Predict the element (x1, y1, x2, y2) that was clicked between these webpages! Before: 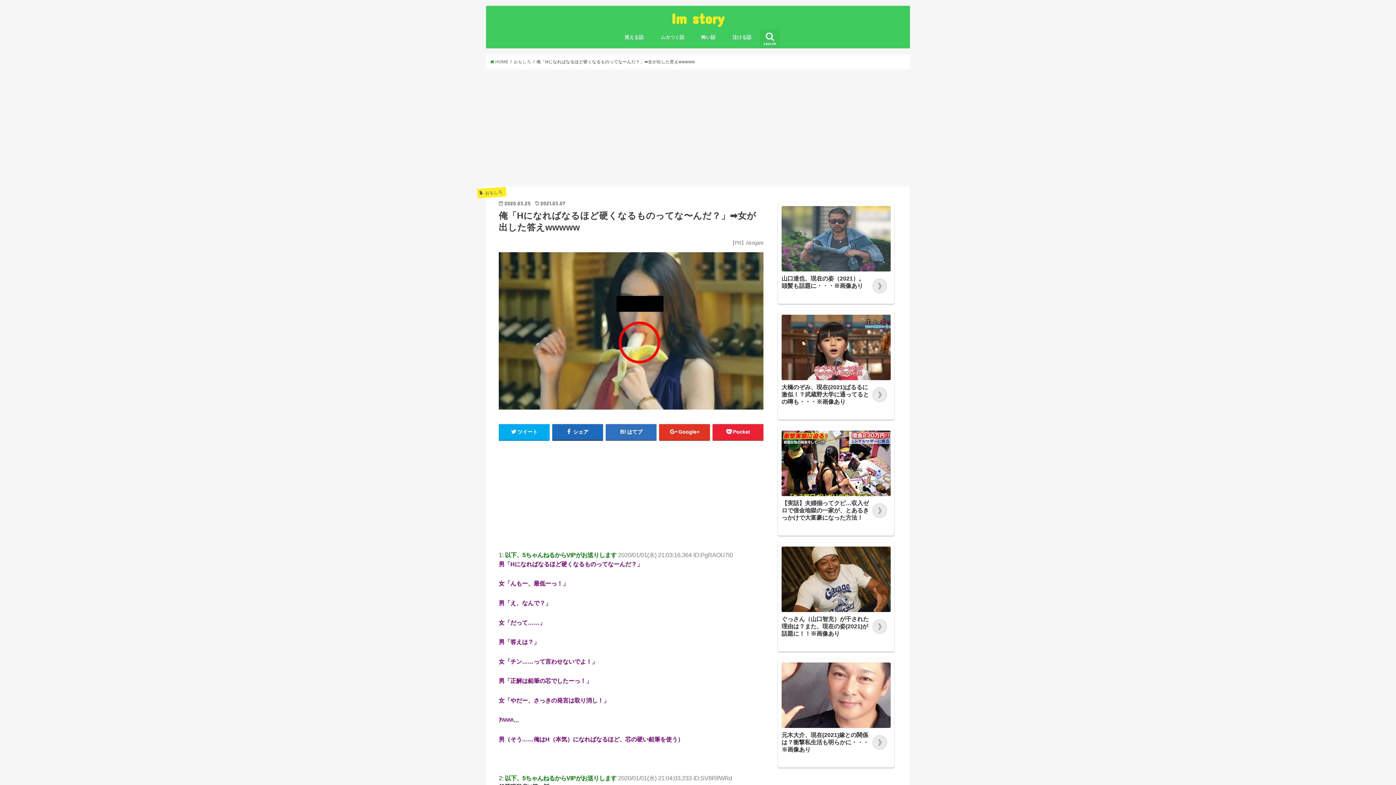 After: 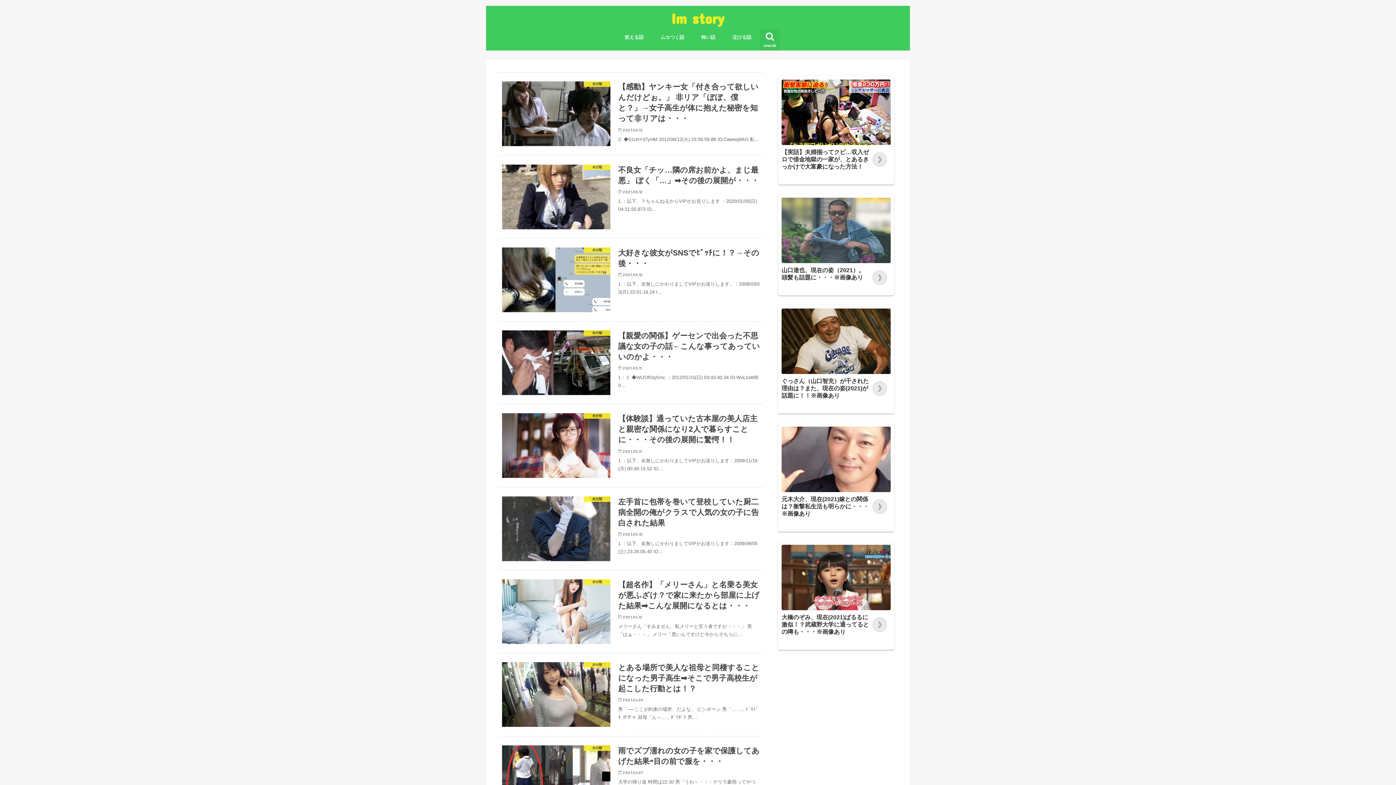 Action: label: Im story bbox: (671, 9, 724, 27)